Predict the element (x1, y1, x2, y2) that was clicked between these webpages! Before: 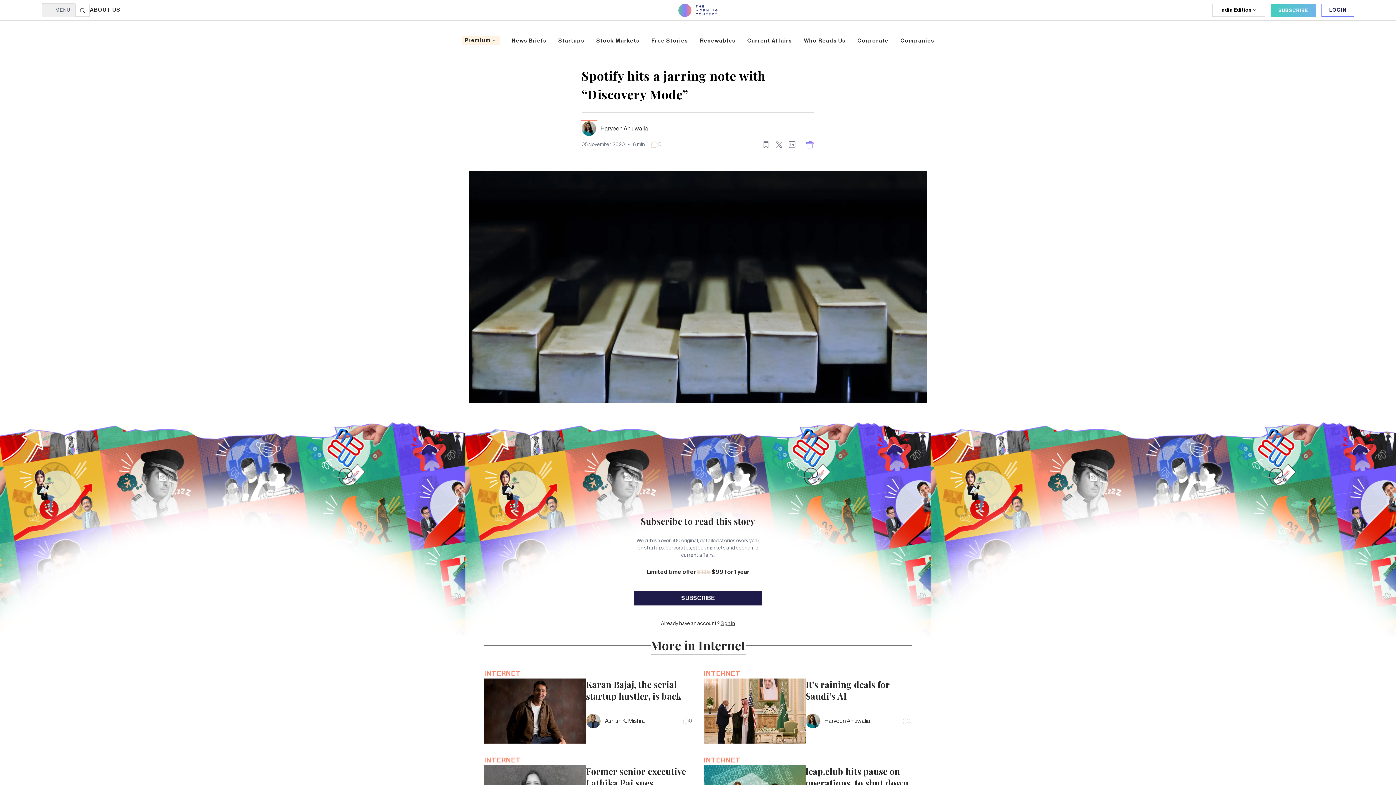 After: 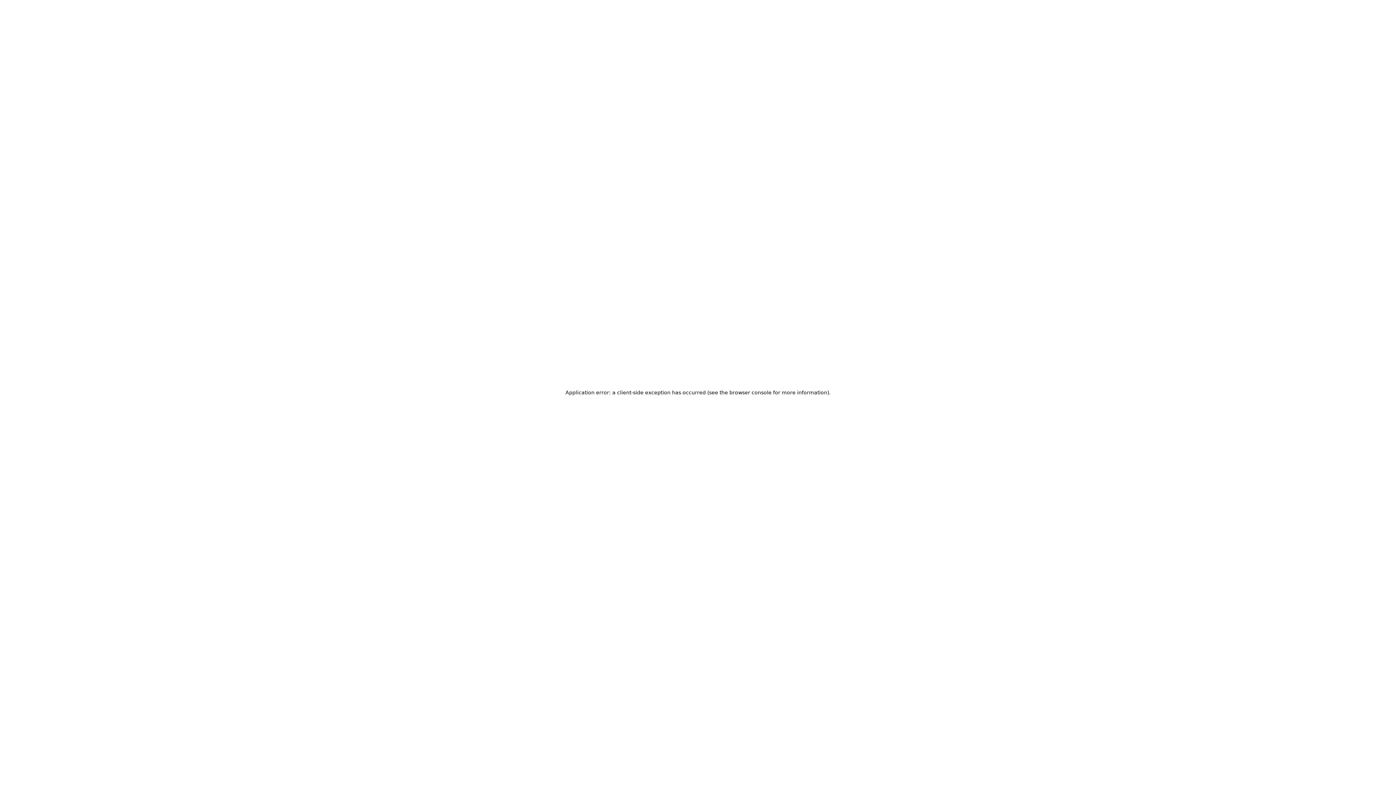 Action: label: SUBSCRIBE bbox: (1271, 3, 1316, 16)